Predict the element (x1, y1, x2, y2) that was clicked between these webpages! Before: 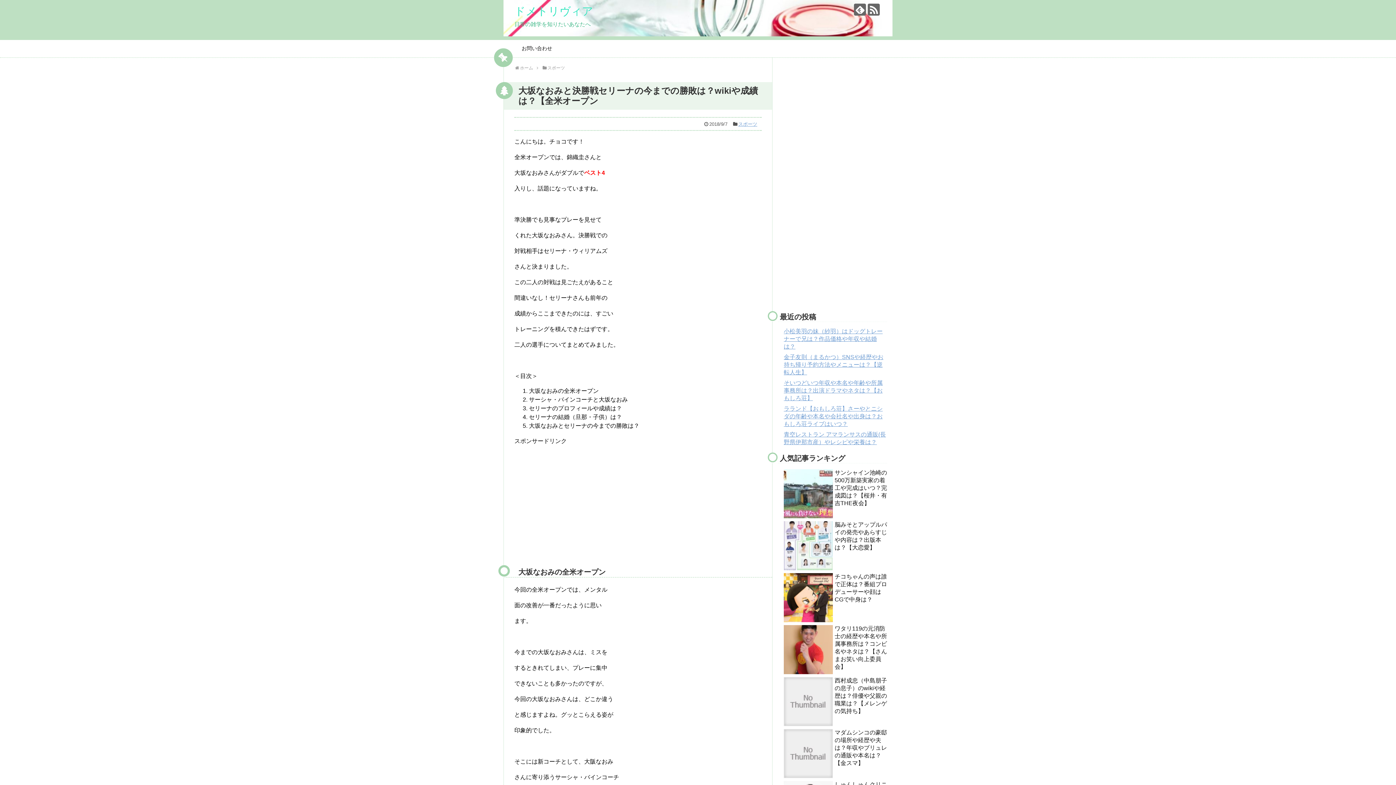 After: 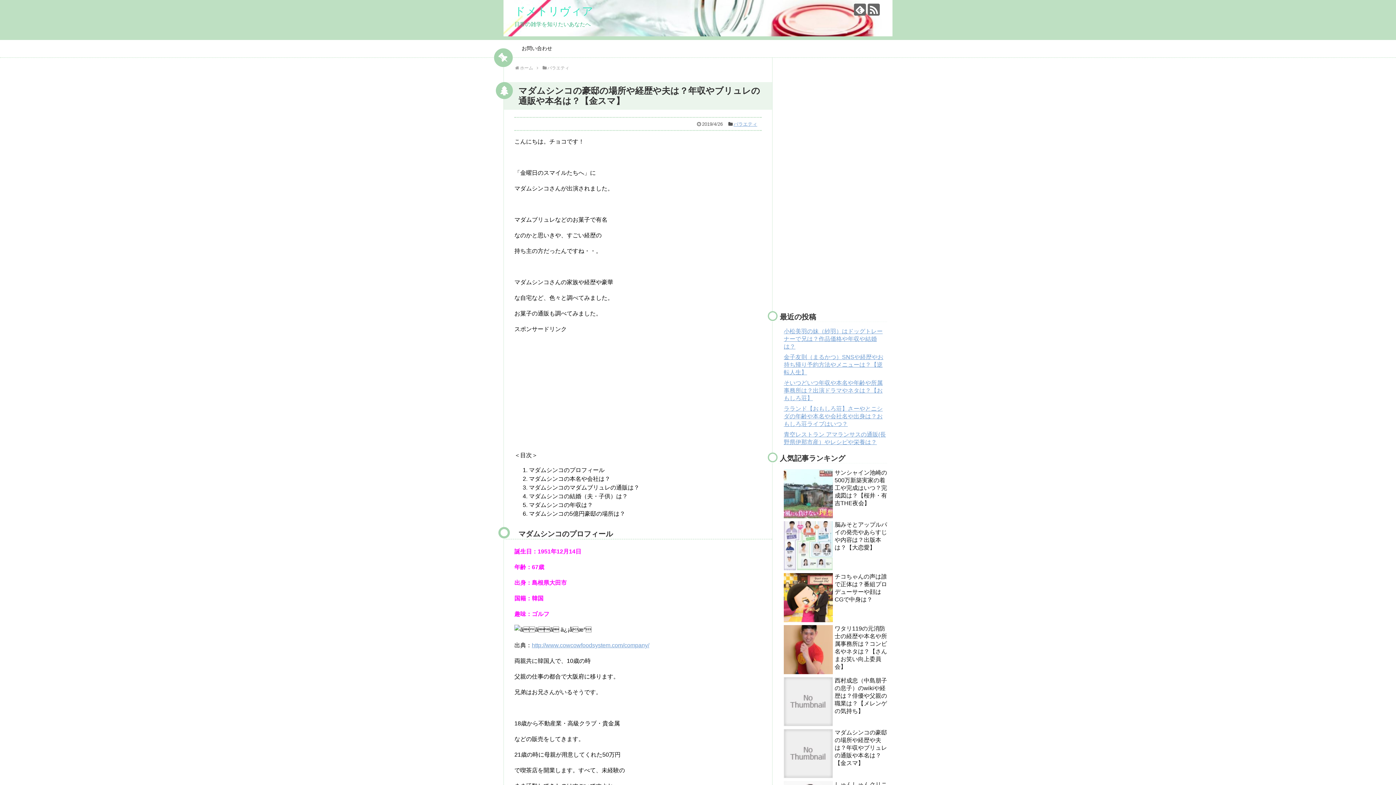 Action: bbox: (834, 729, 887, 766) label: マダムシンコの豪邸の場所や経歴や夫は？年収やブリュレの通販や本名は？【金スマ】